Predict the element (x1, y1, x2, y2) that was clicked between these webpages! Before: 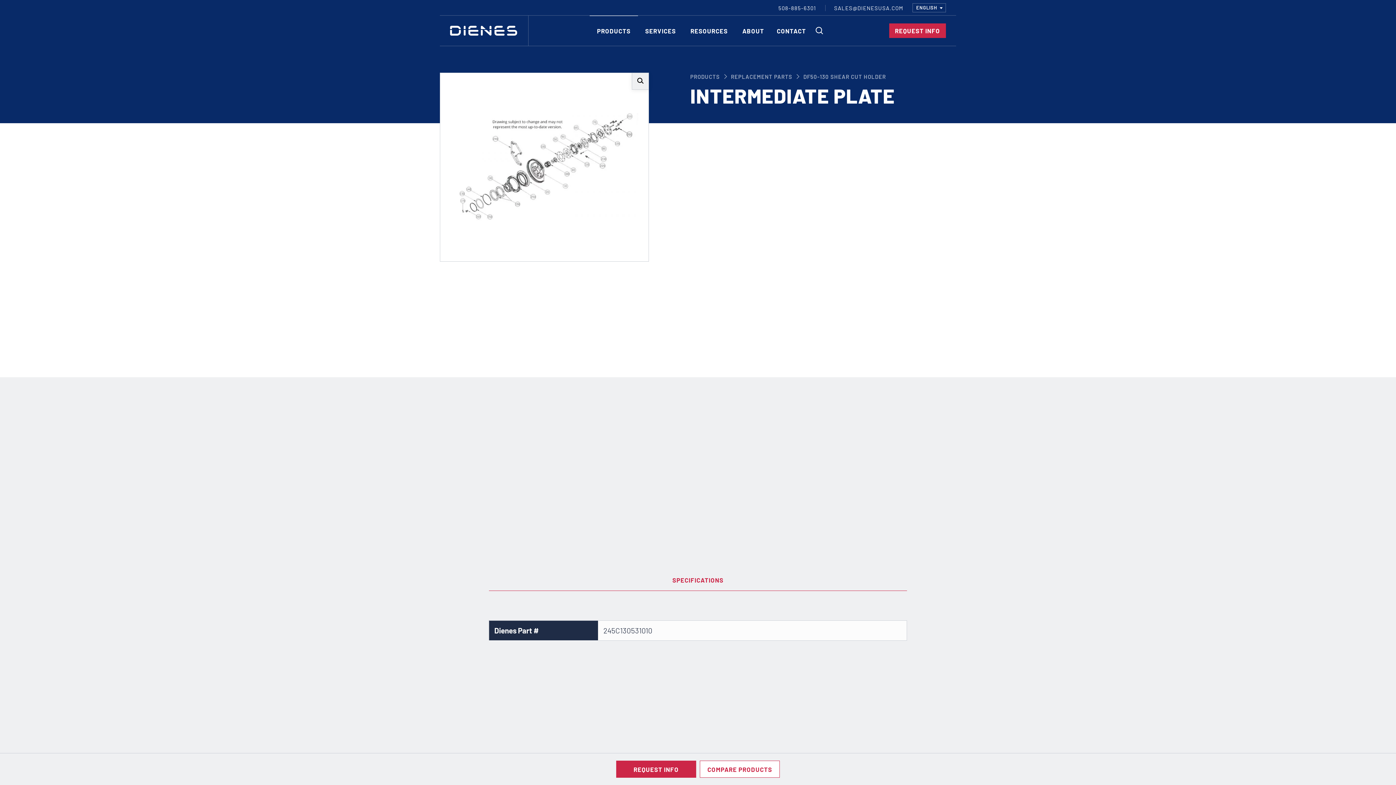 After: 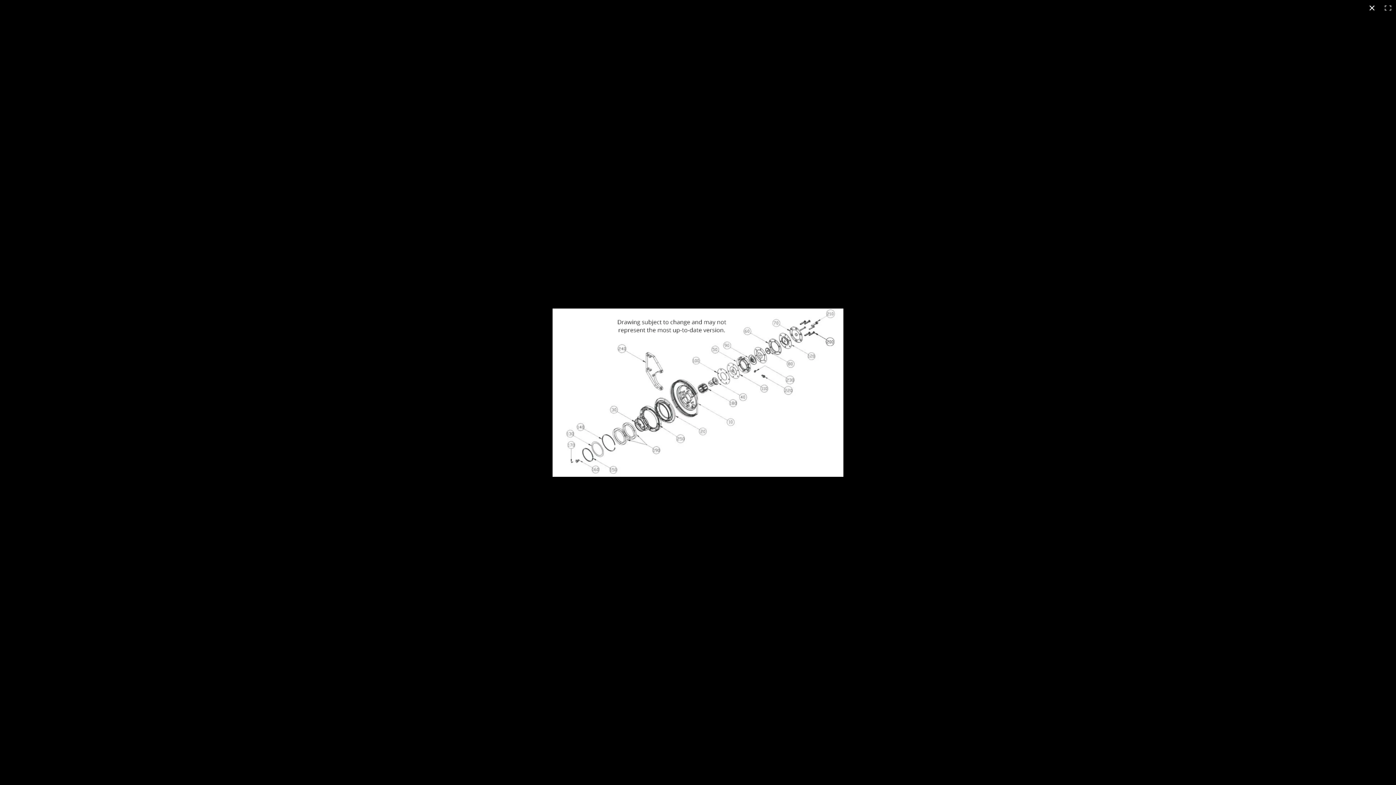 Action: bbox: (632, 72, 649, 89) label: View full-screen image gallery